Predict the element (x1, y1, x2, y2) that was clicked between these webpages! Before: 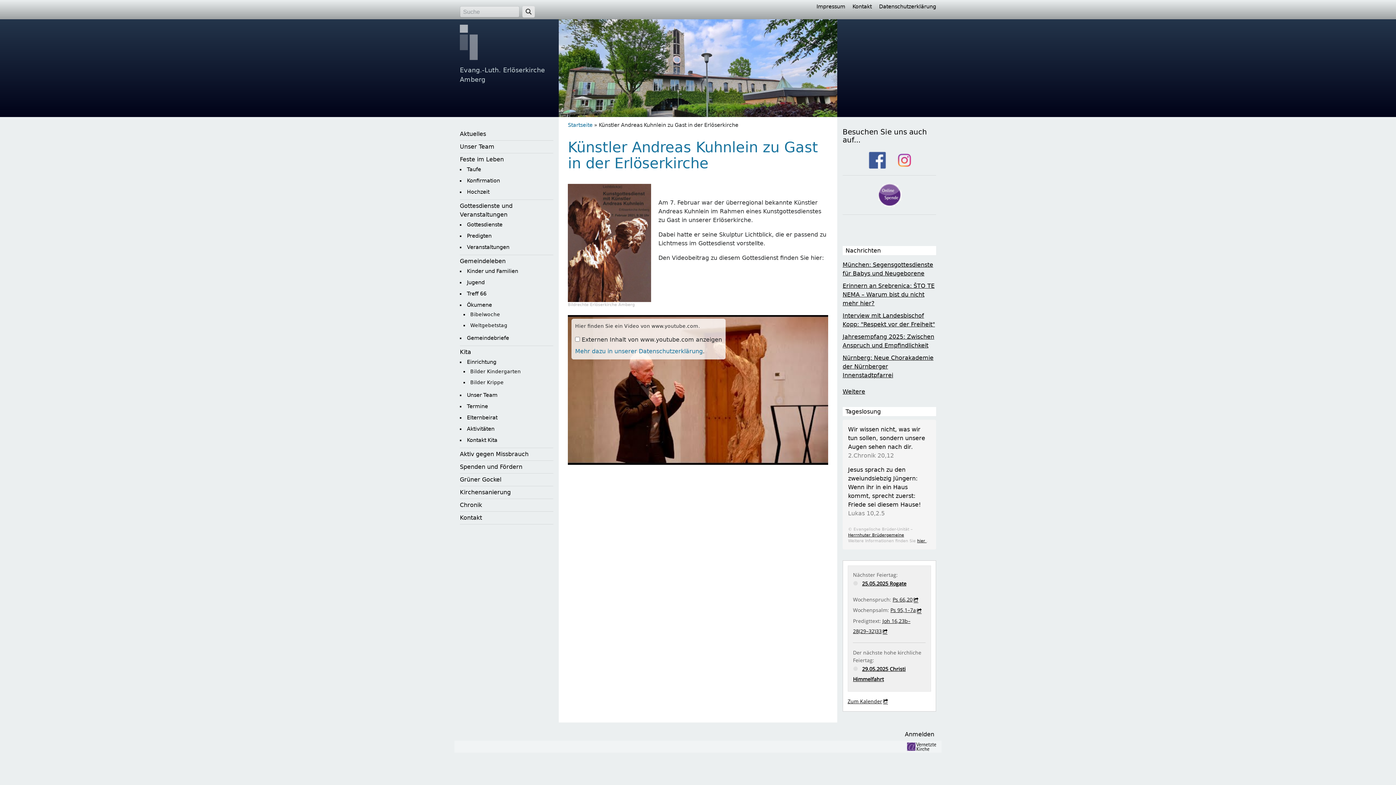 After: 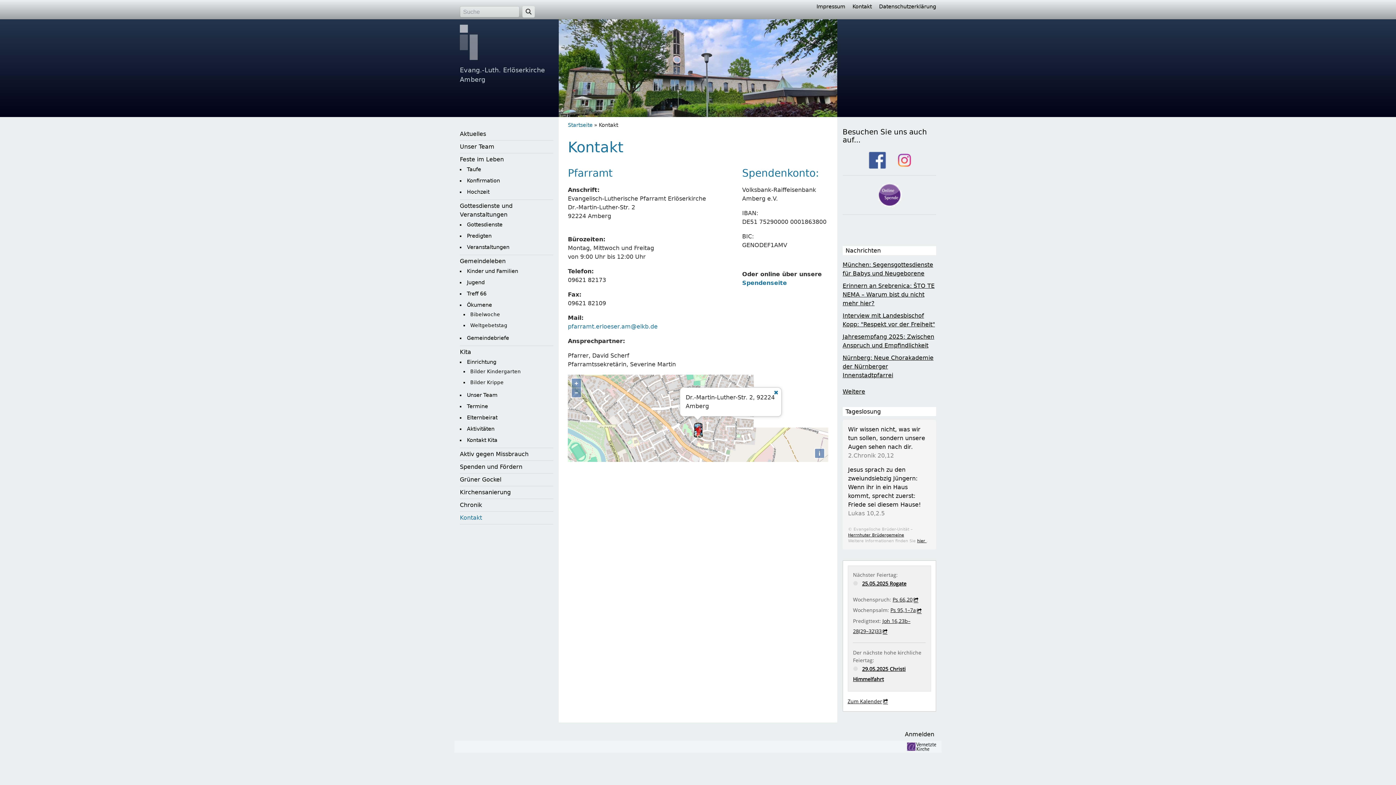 Action: label: Kontakt bbox: (460, 514, 482, 521)